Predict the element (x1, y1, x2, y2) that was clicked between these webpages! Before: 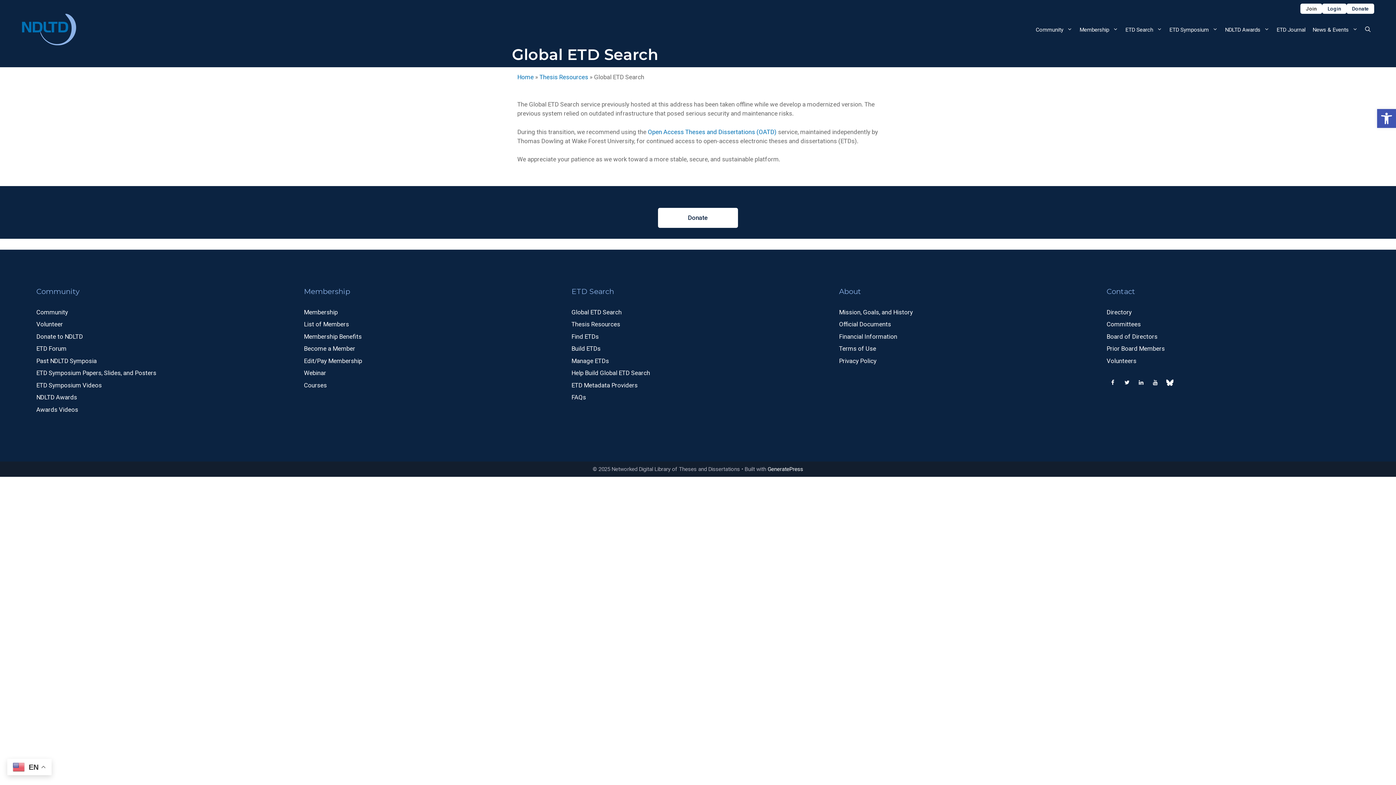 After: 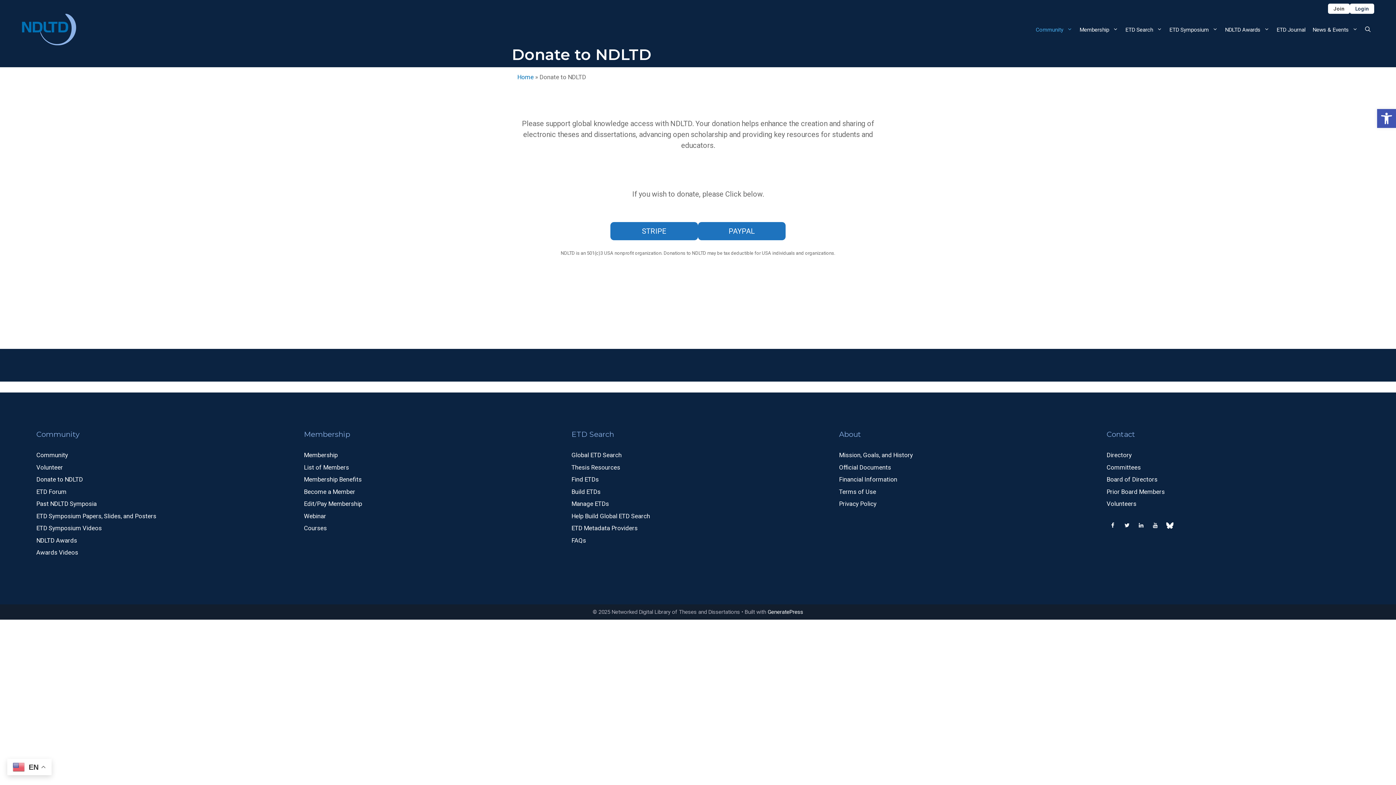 Action: bbox: (1346, 3, 1374, 13) label: Donate